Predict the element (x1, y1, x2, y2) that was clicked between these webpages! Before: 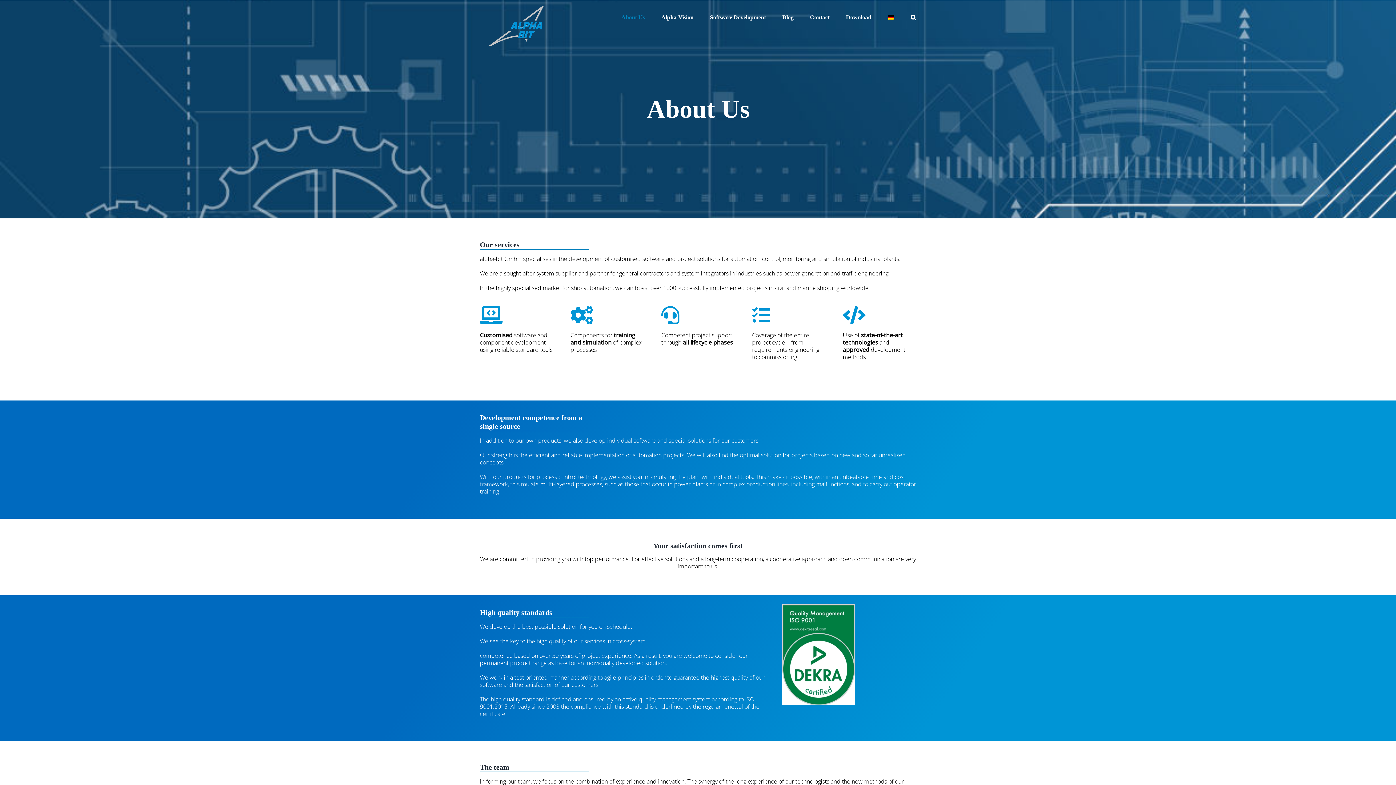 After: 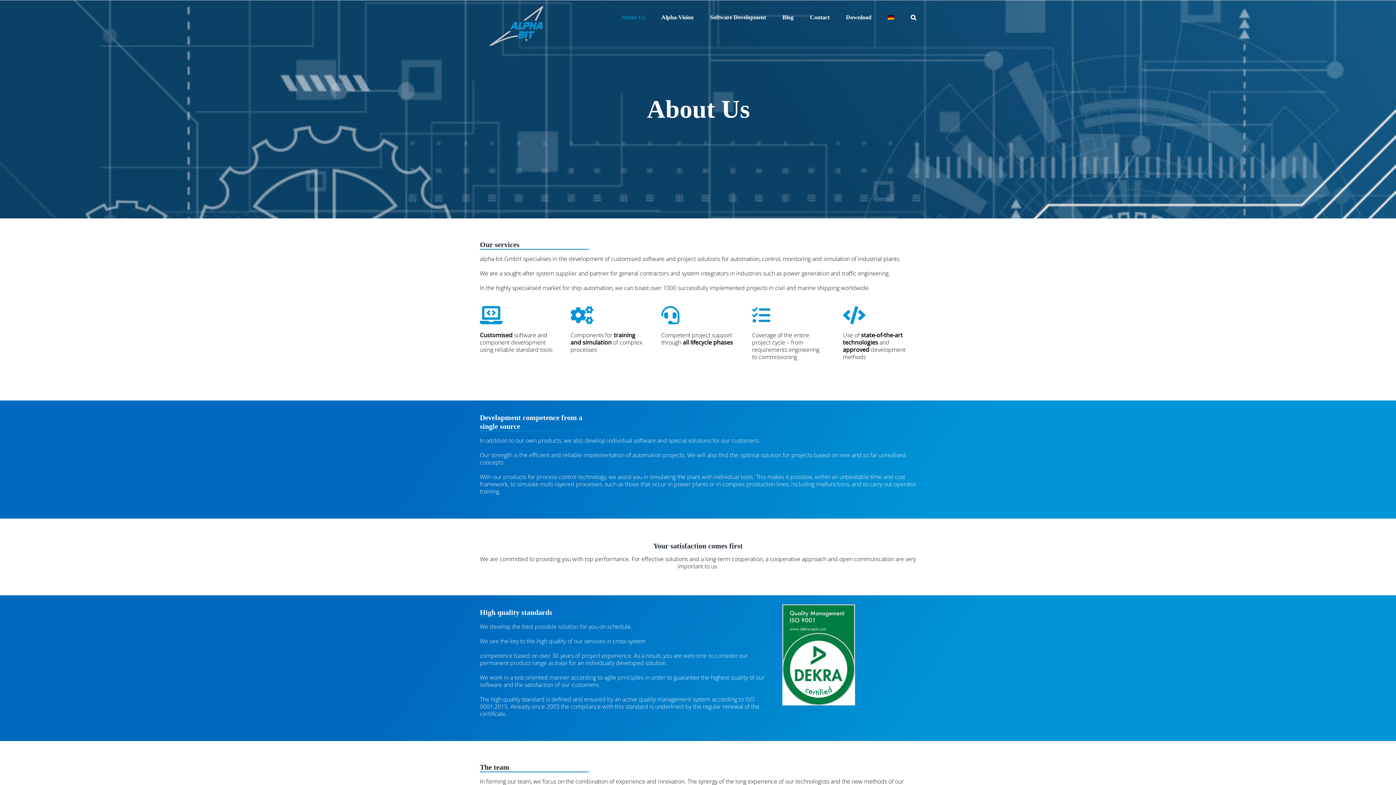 Action: bbox: (782, 603, 855, 611) label: 9001_eng_tc_p